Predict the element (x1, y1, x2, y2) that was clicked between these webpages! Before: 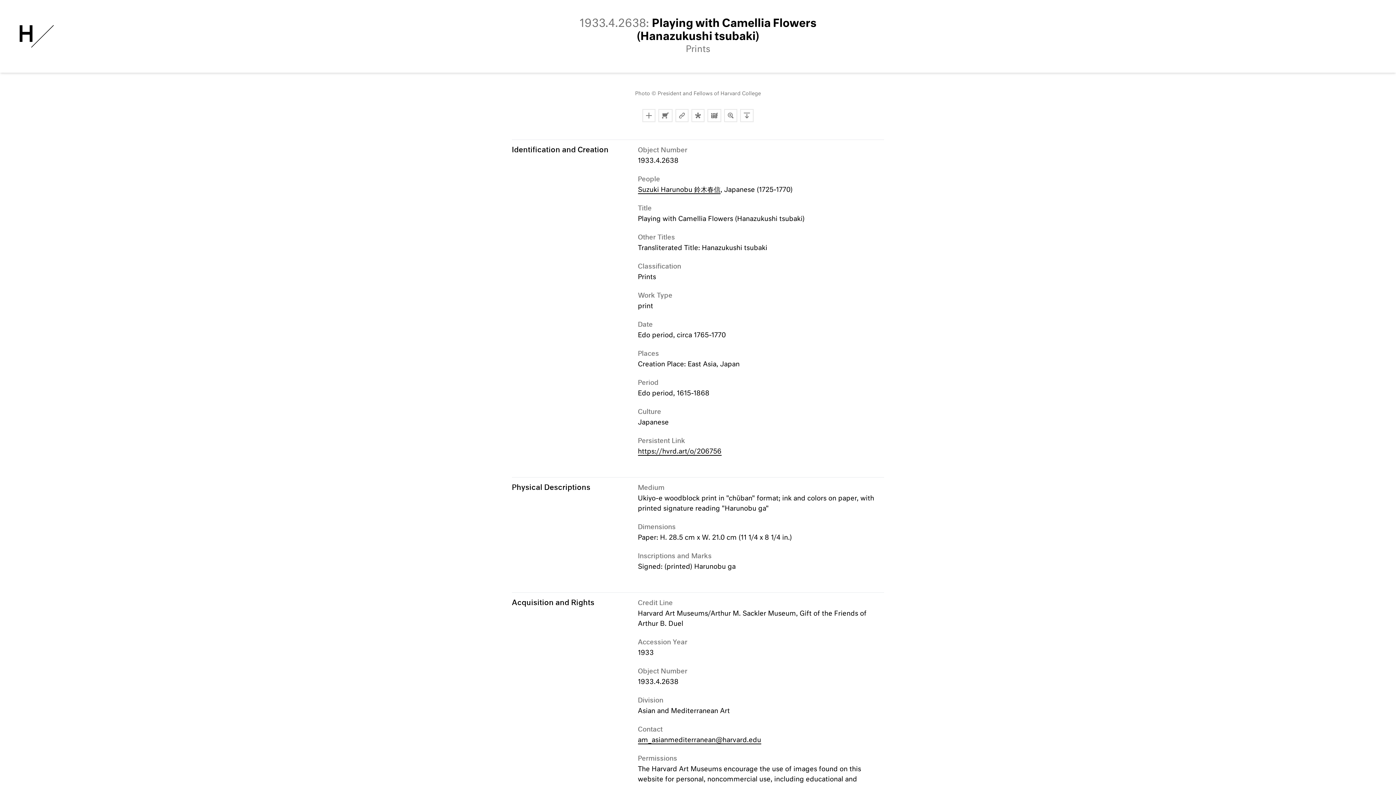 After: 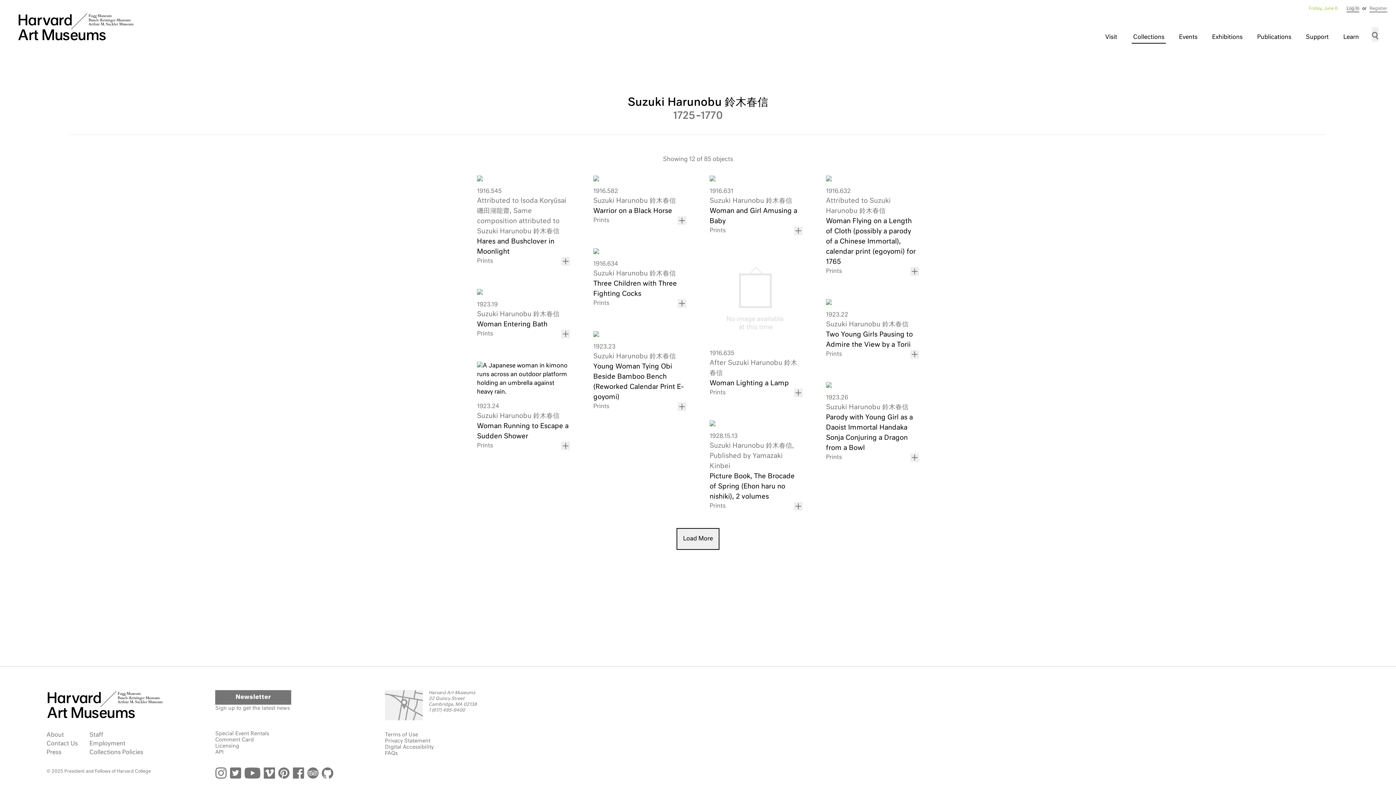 Action: label: Suzuki Harunobu 鈴木春信 bbox: (638, 187, 720, 194)